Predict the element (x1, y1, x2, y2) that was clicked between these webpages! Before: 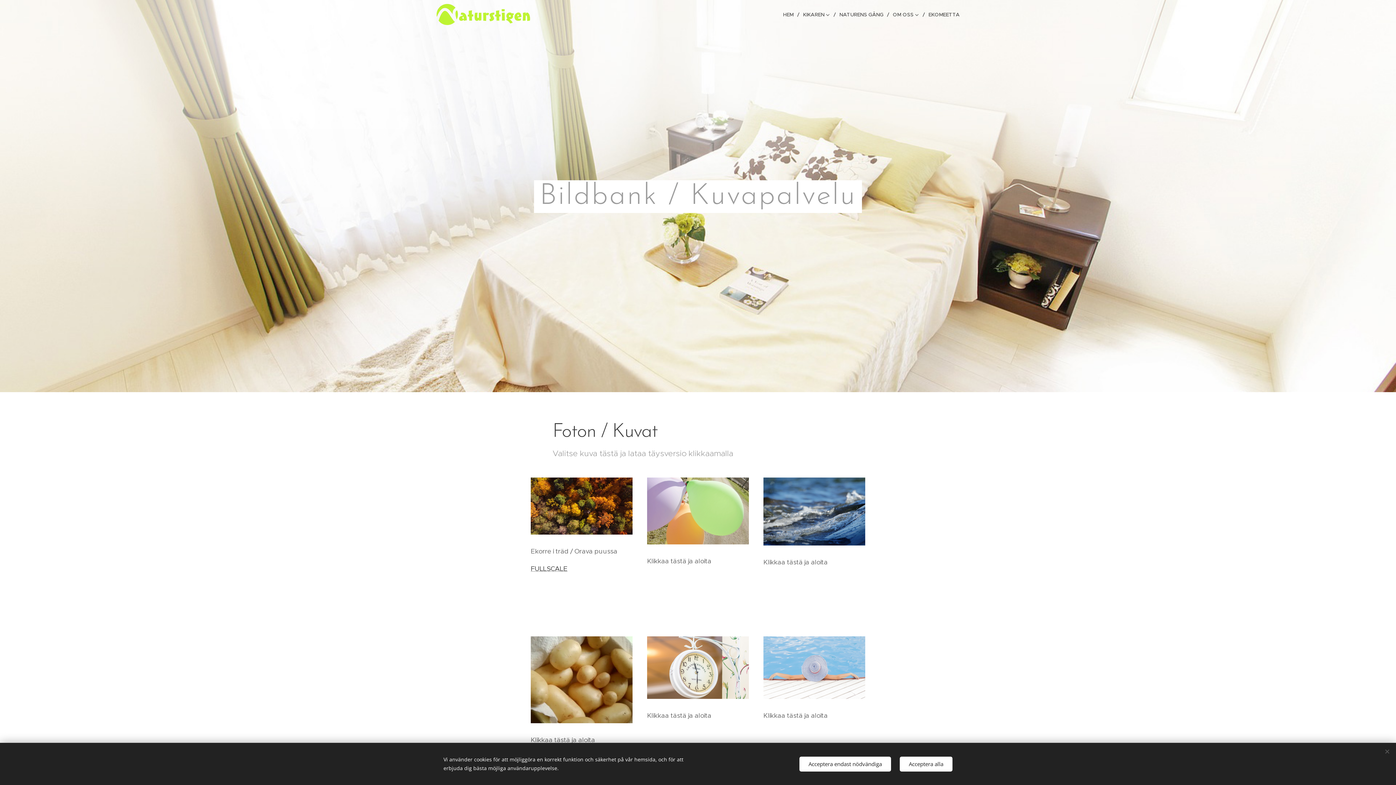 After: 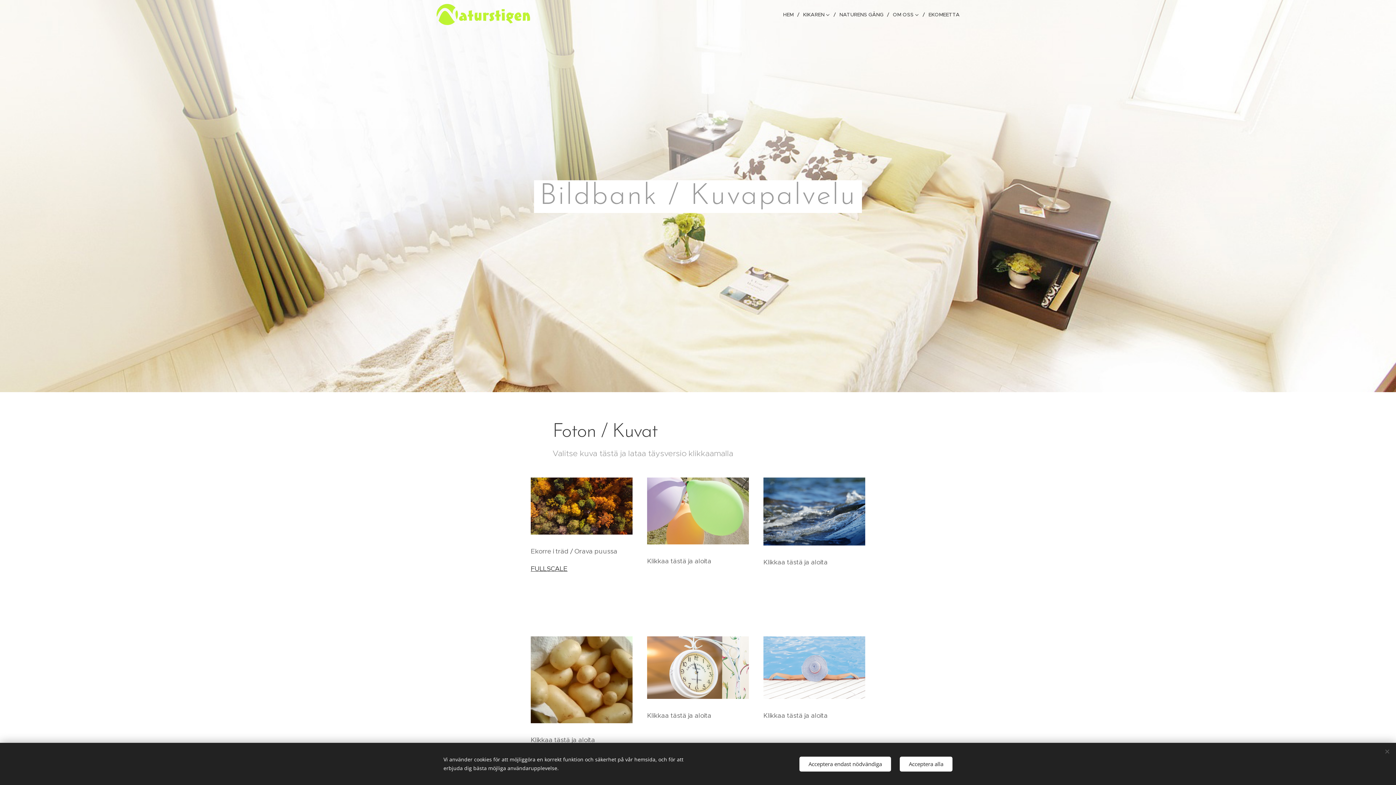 Action: bbox: (530, 565, 567, 573) label: FULLSCALE